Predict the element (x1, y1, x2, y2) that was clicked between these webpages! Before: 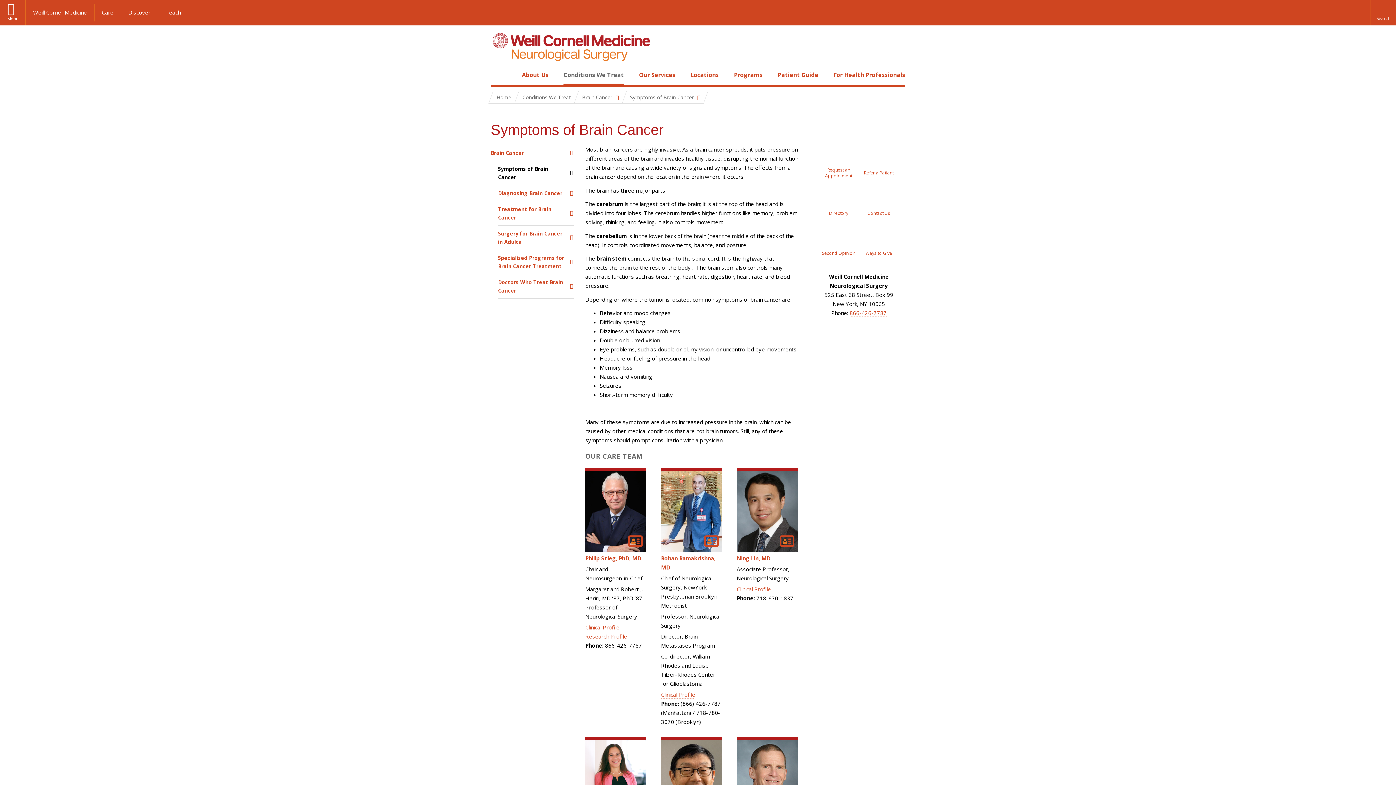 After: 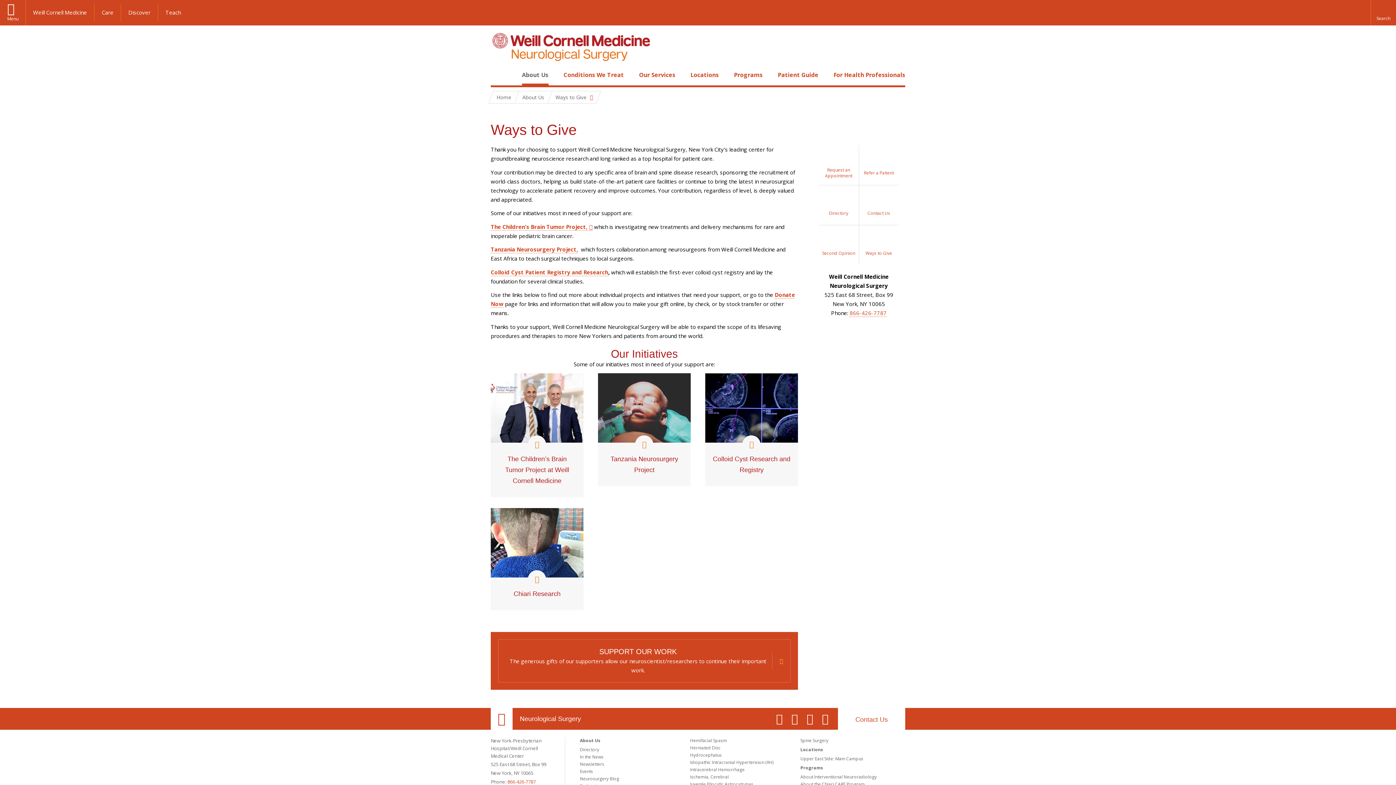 Action: bbox: (859, 225, 899, 265) label: Ways to Give